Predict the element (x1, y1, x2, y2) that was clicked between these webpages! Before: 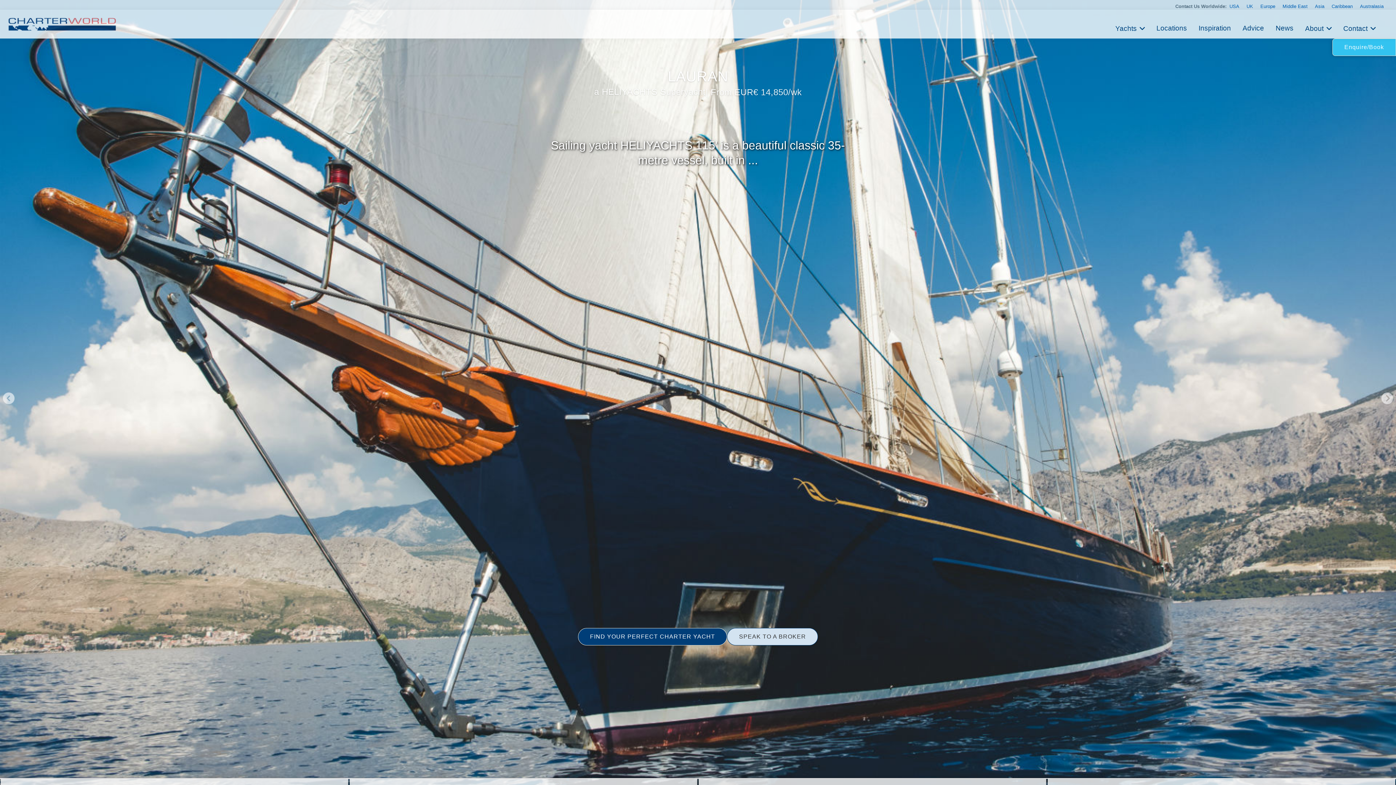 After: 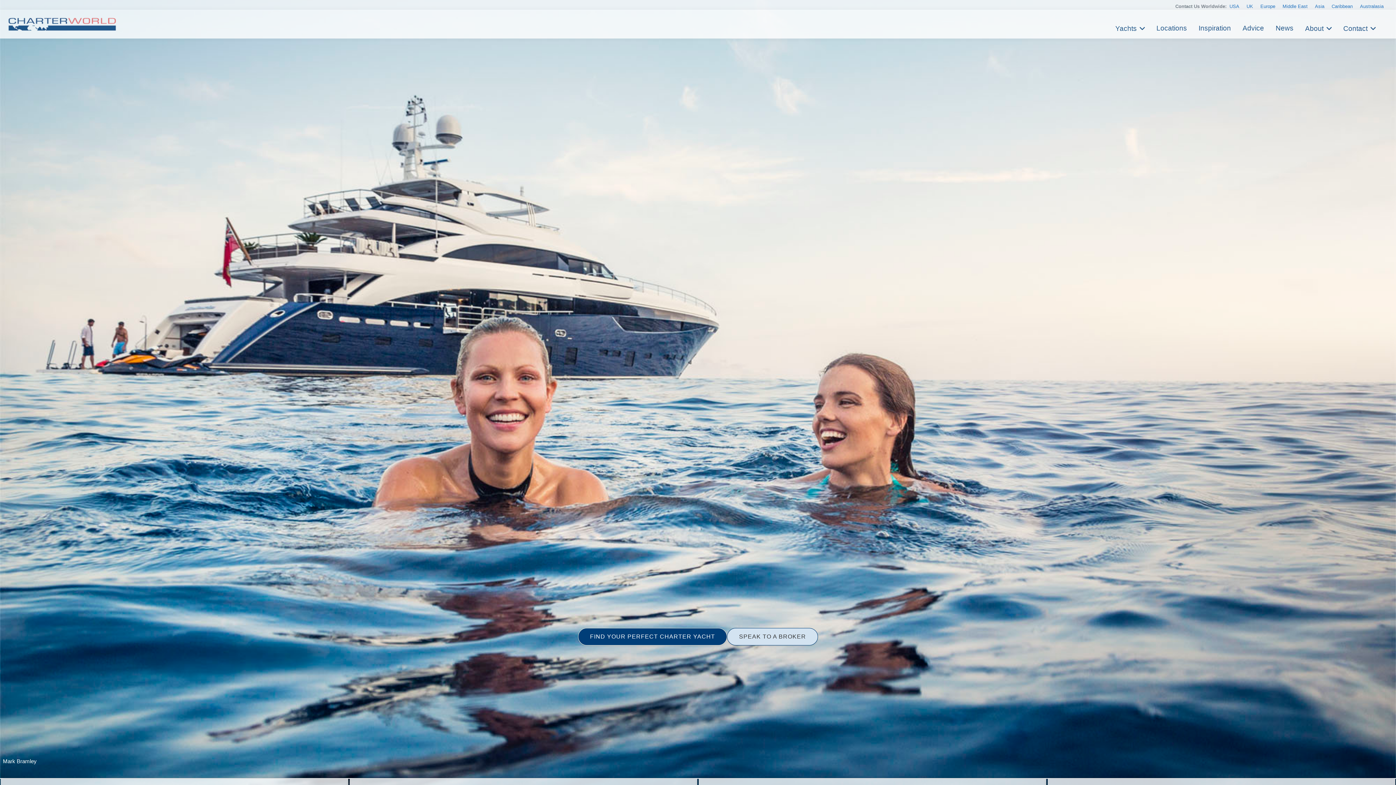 Action: label: SPEAK TO A BROKER bbox: (727, 628, 818, 645)